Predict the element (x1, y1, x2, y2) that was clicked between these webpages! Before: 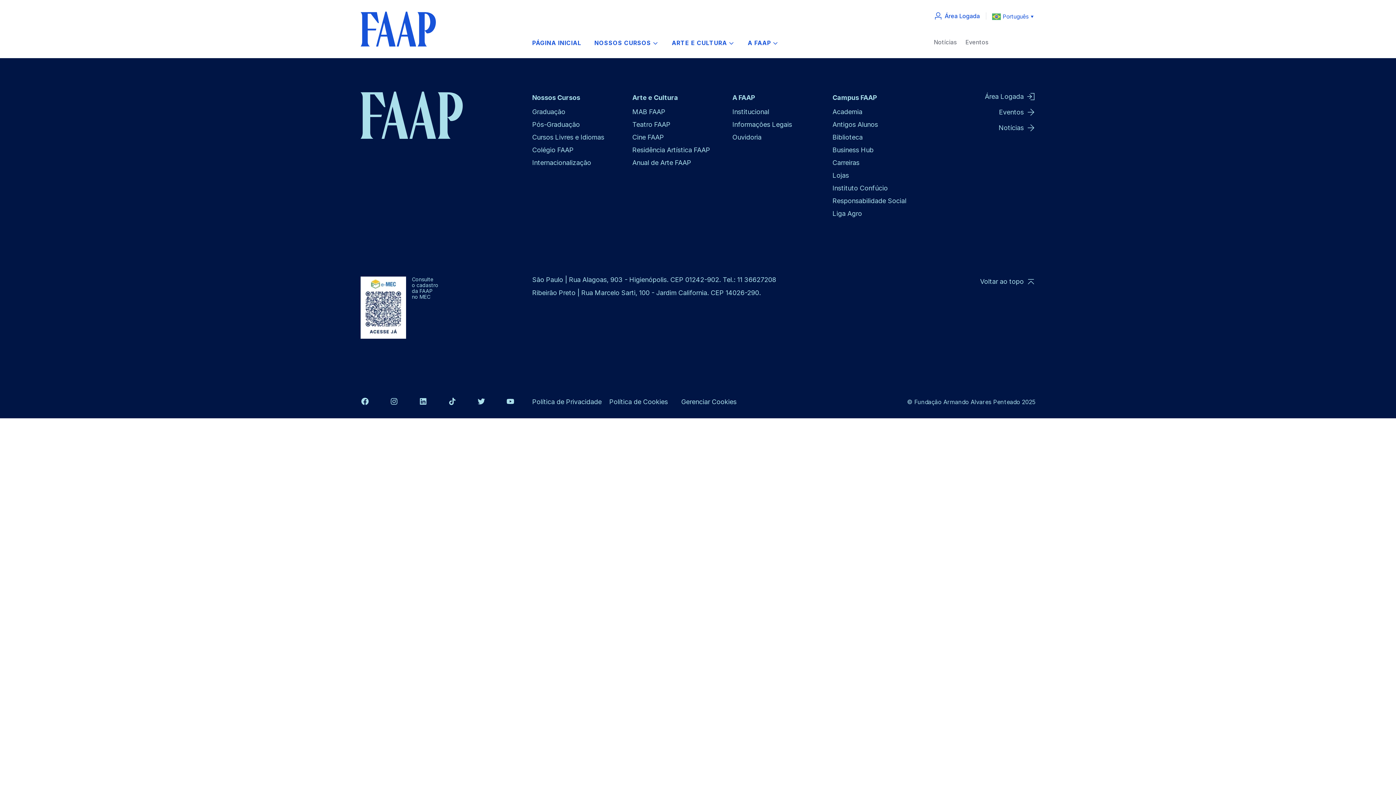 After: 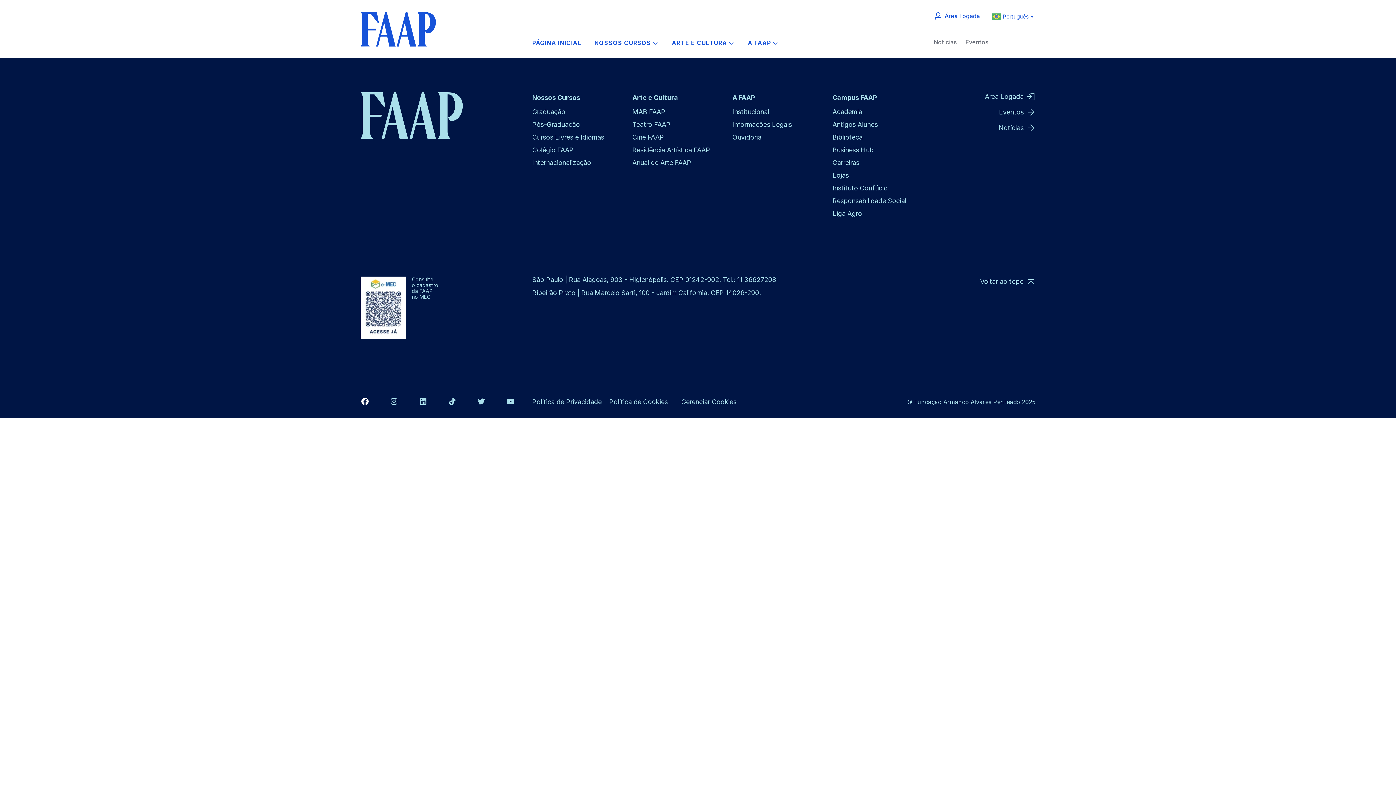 Action: bbox: (360, 397, 369, 406)